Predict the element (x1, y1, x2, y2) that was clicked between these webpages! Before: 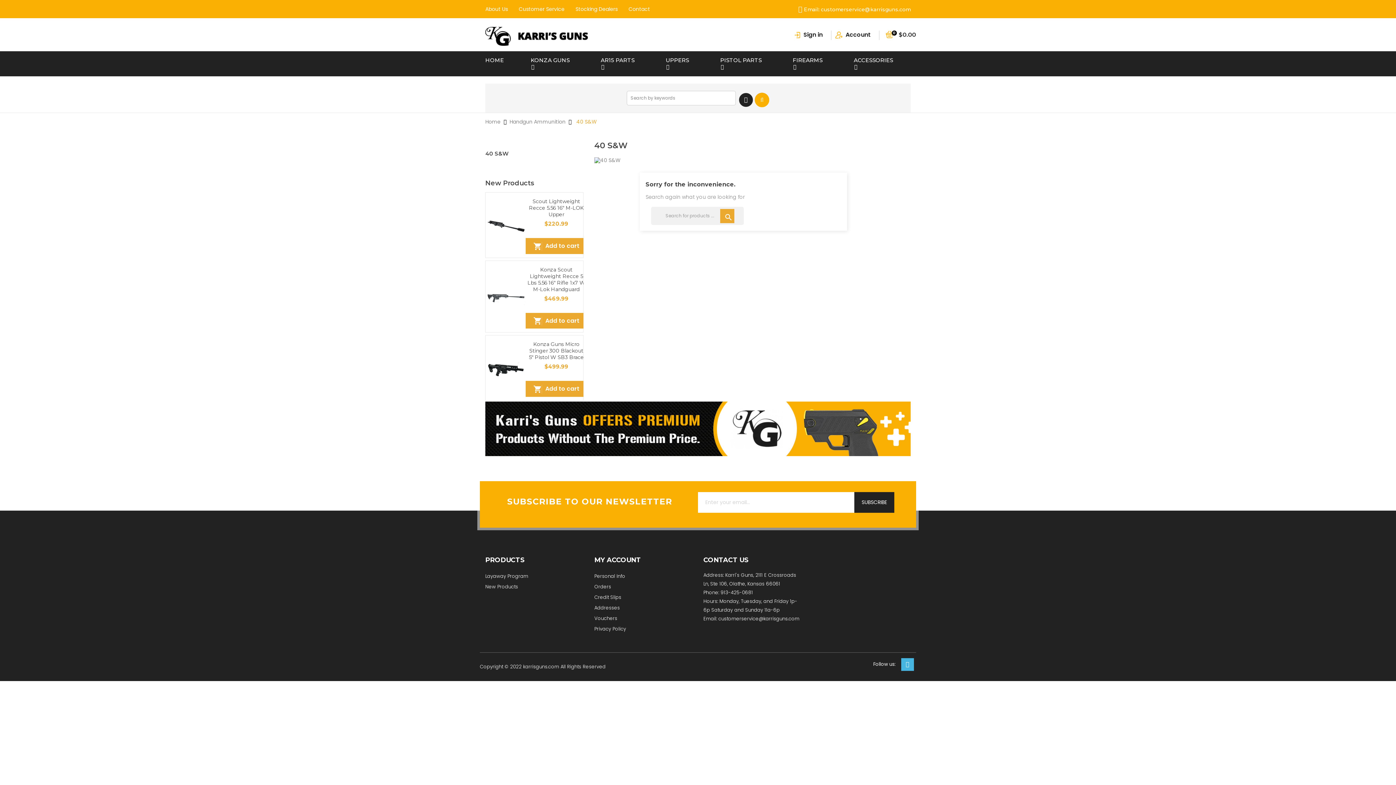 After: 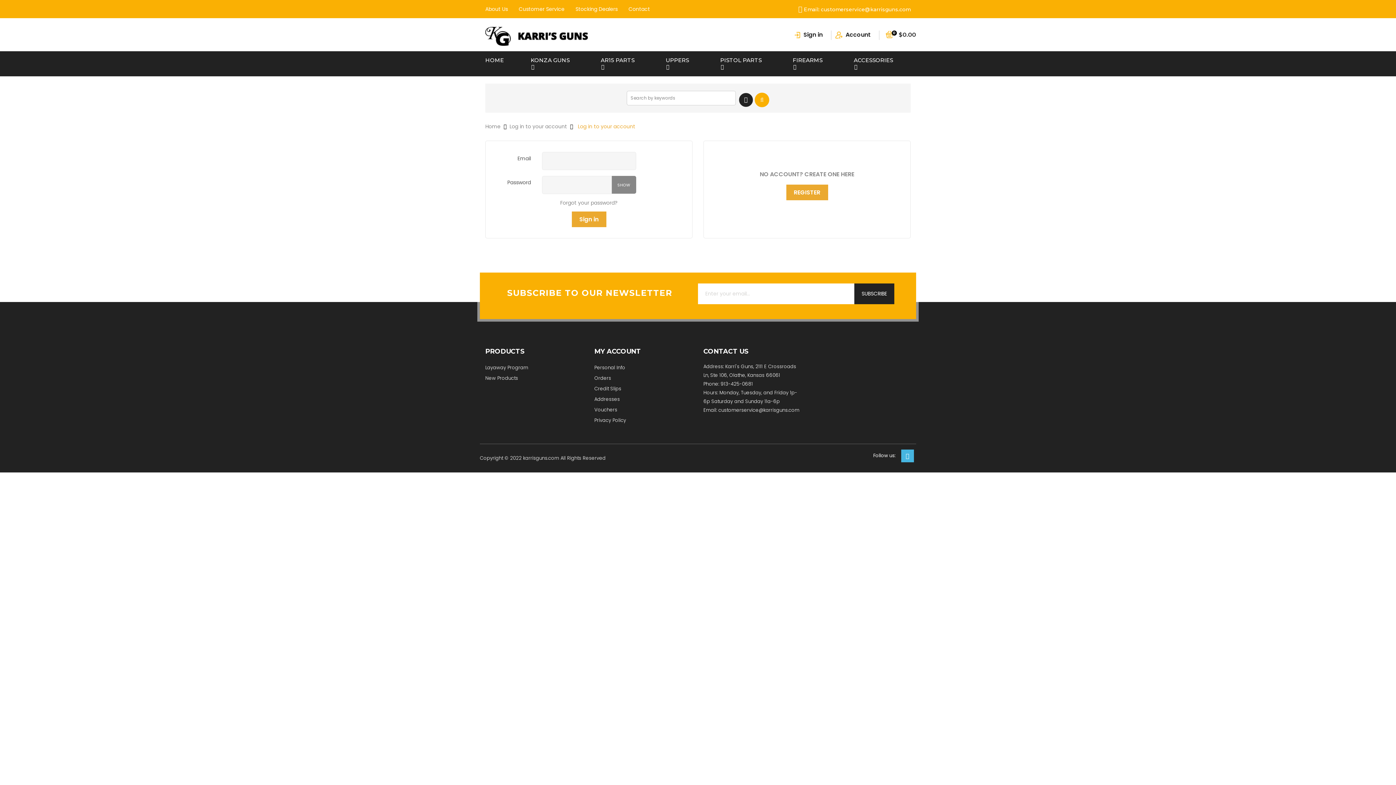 Action: label: Addresses bbox: (594, 604, 620, 611)